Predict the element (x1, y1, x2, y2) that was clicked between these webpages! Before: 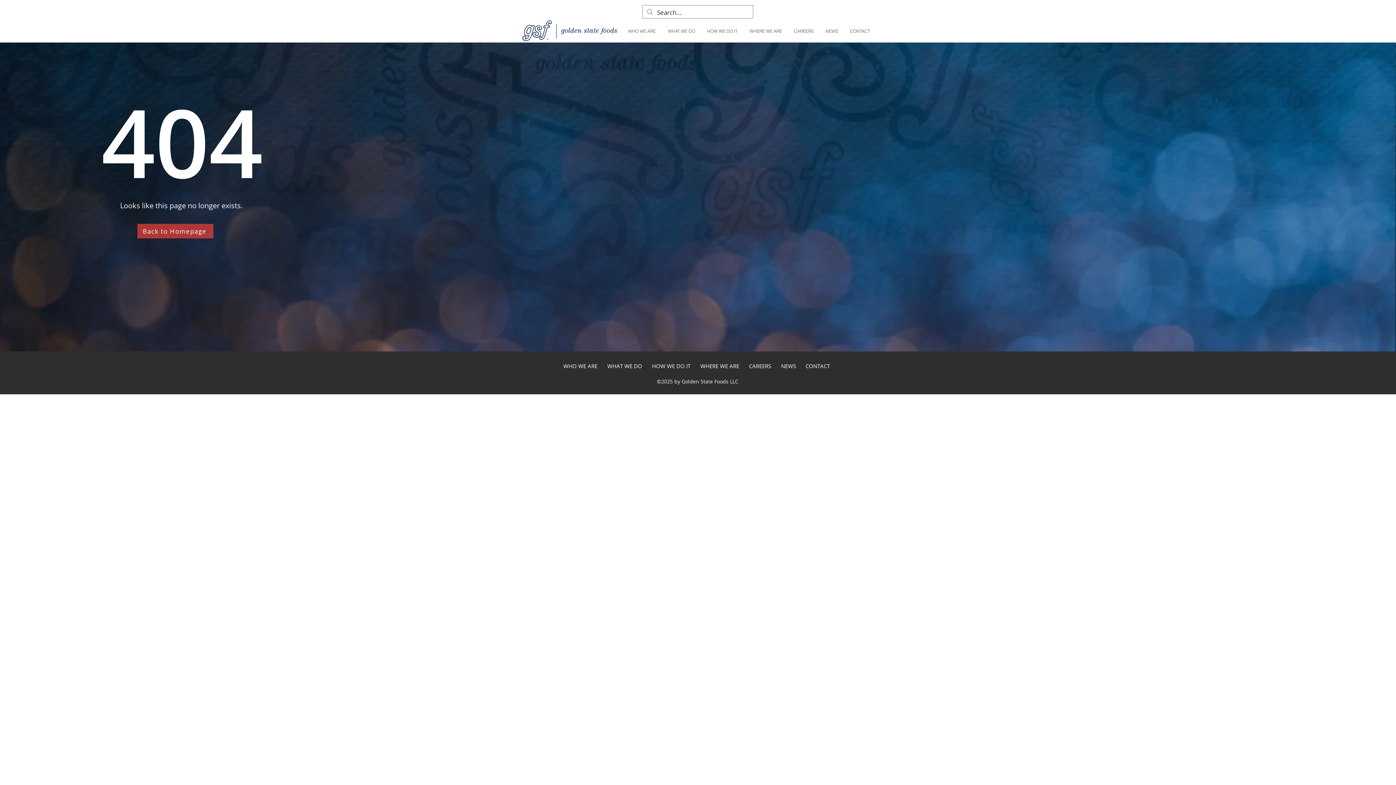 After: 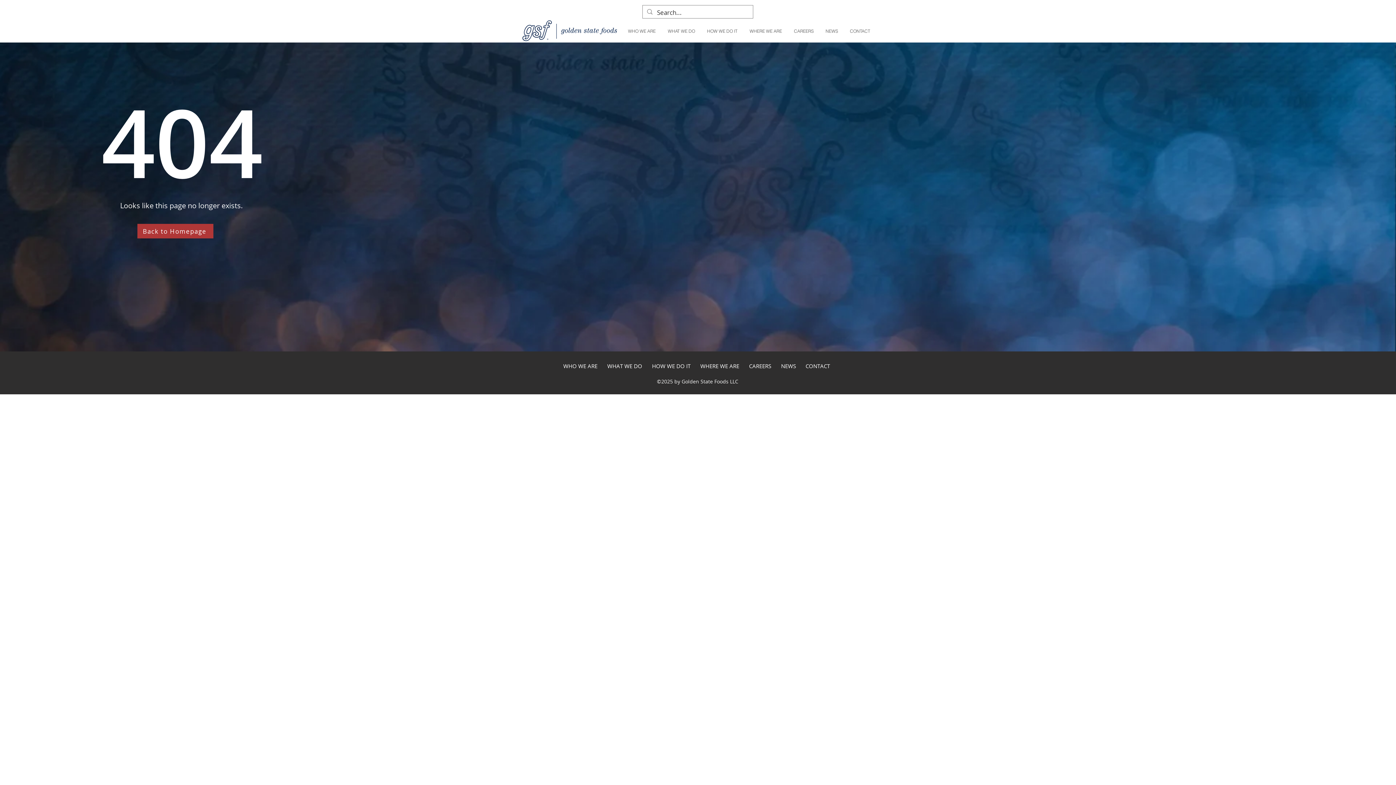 Action: bbox: (661, 24, 701, 37) label: WHAT WE DO